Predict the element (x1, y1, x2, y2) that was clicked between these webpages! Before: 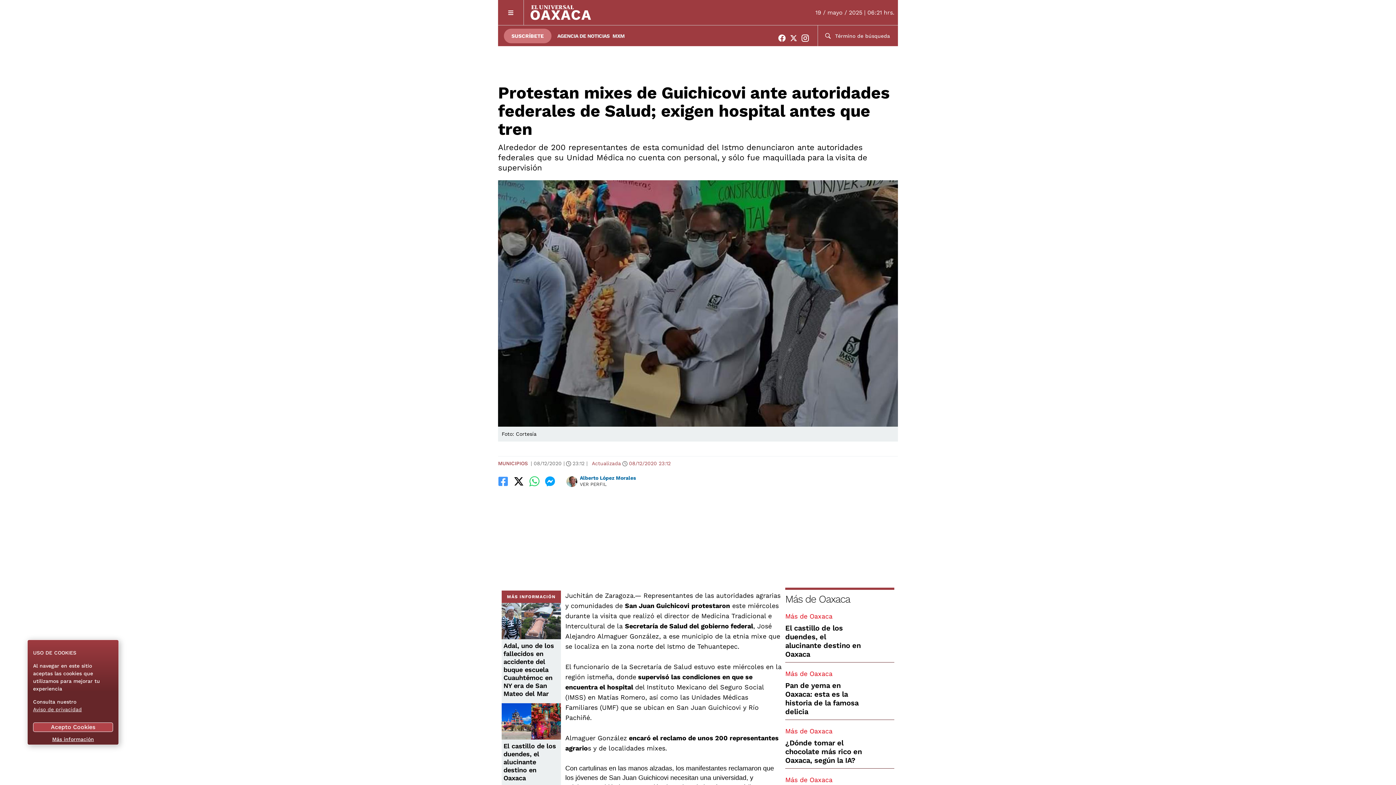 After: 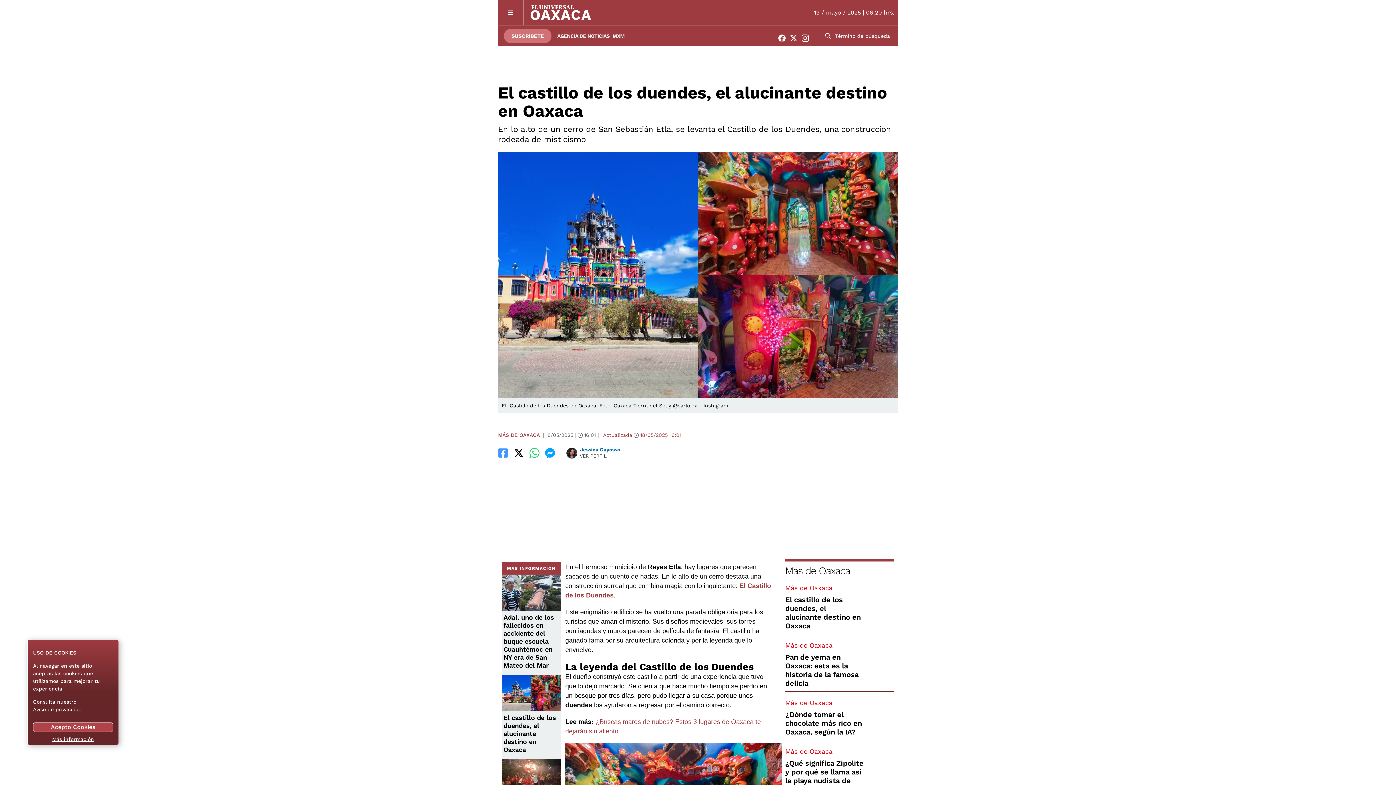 Action: label: El castillo de los duendes, el alucinante destino en Oaxaca bbox: (503, 742, 556, 782)